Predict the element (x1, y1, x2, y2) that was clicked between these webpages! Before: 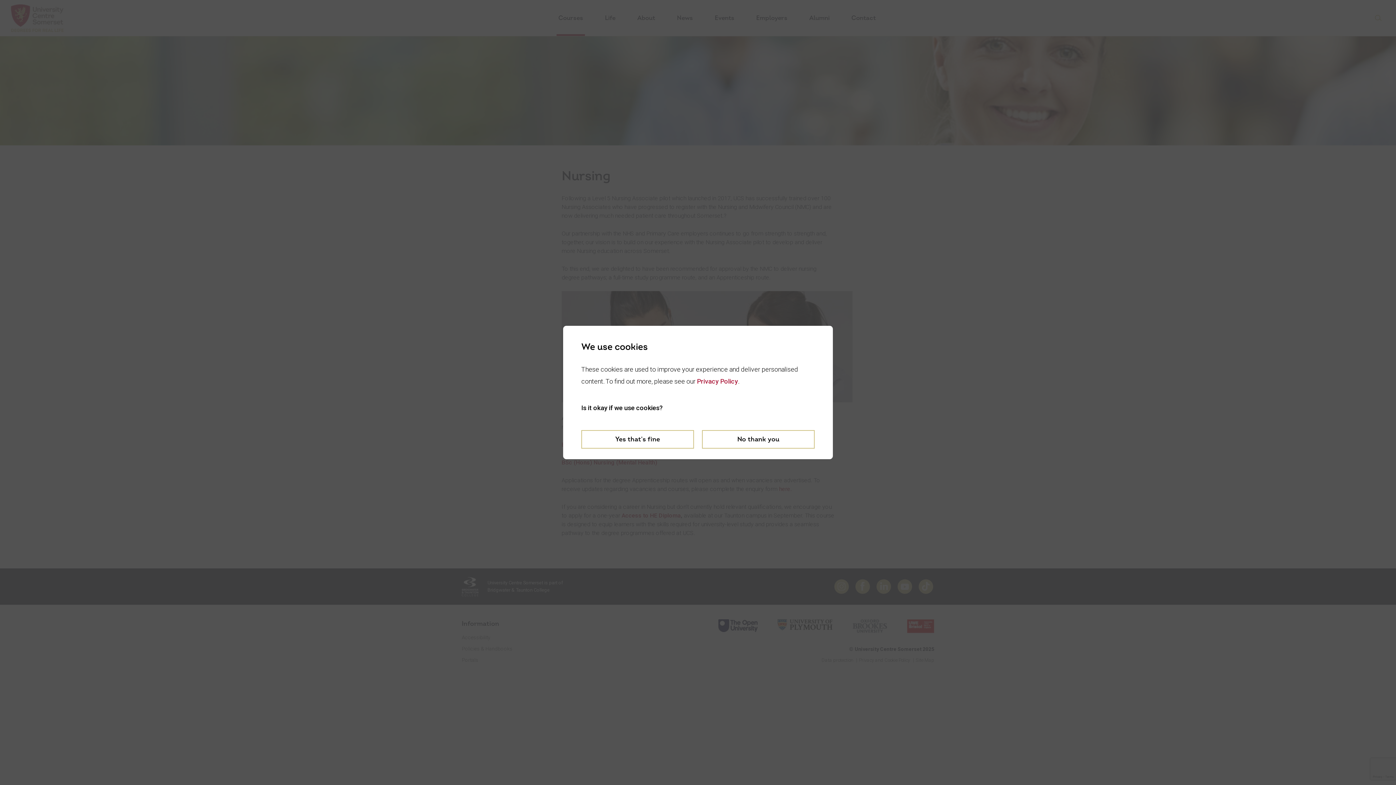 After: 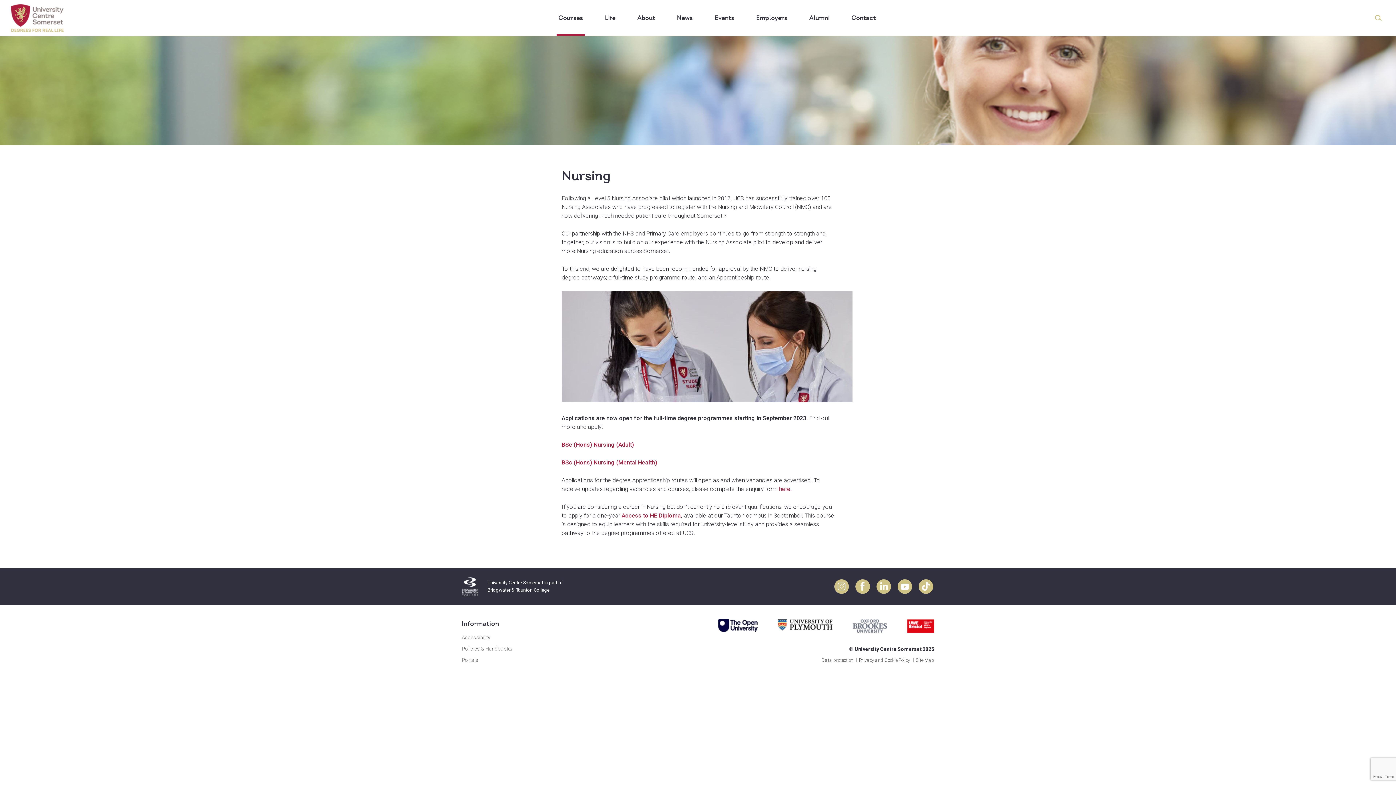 Action: bbox: (581, 430, 694, 448) label: Accept cookies